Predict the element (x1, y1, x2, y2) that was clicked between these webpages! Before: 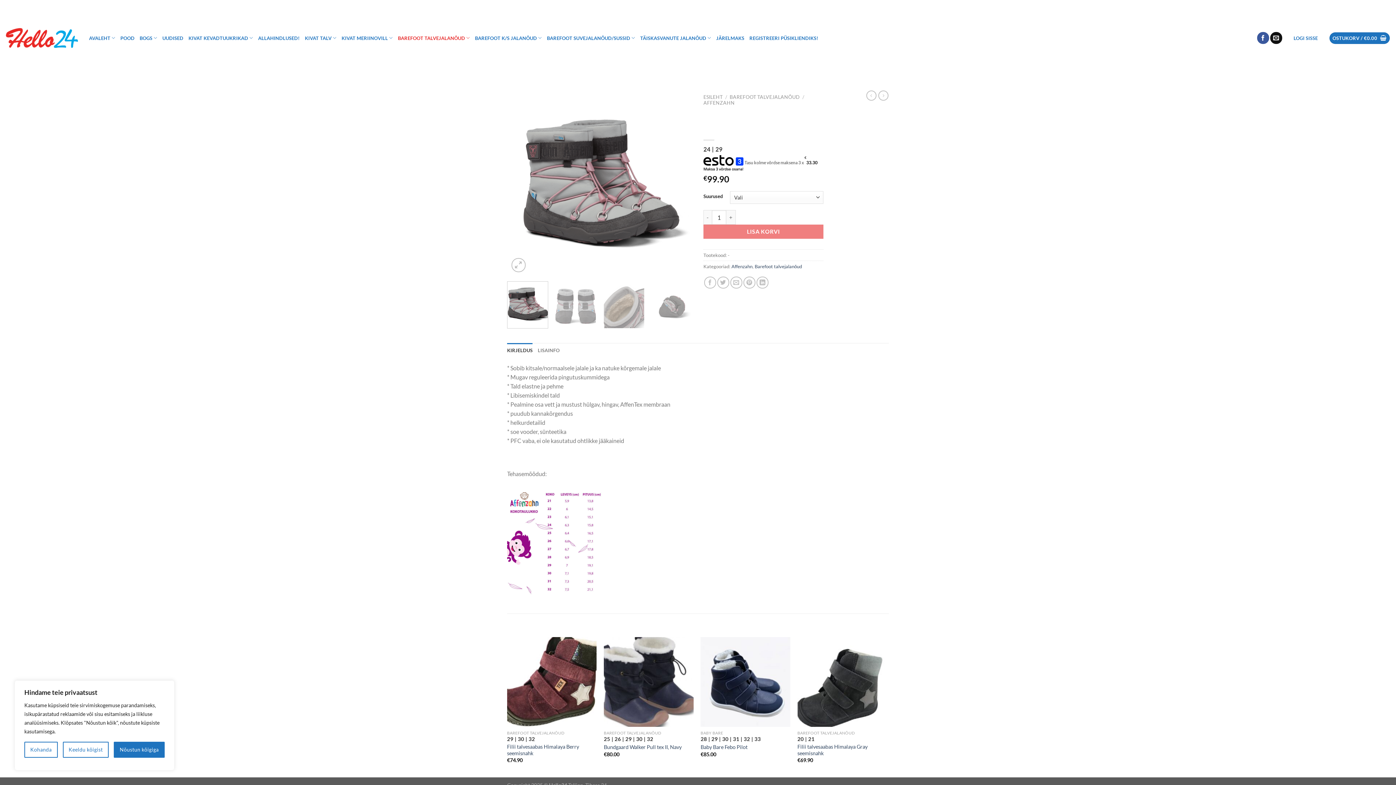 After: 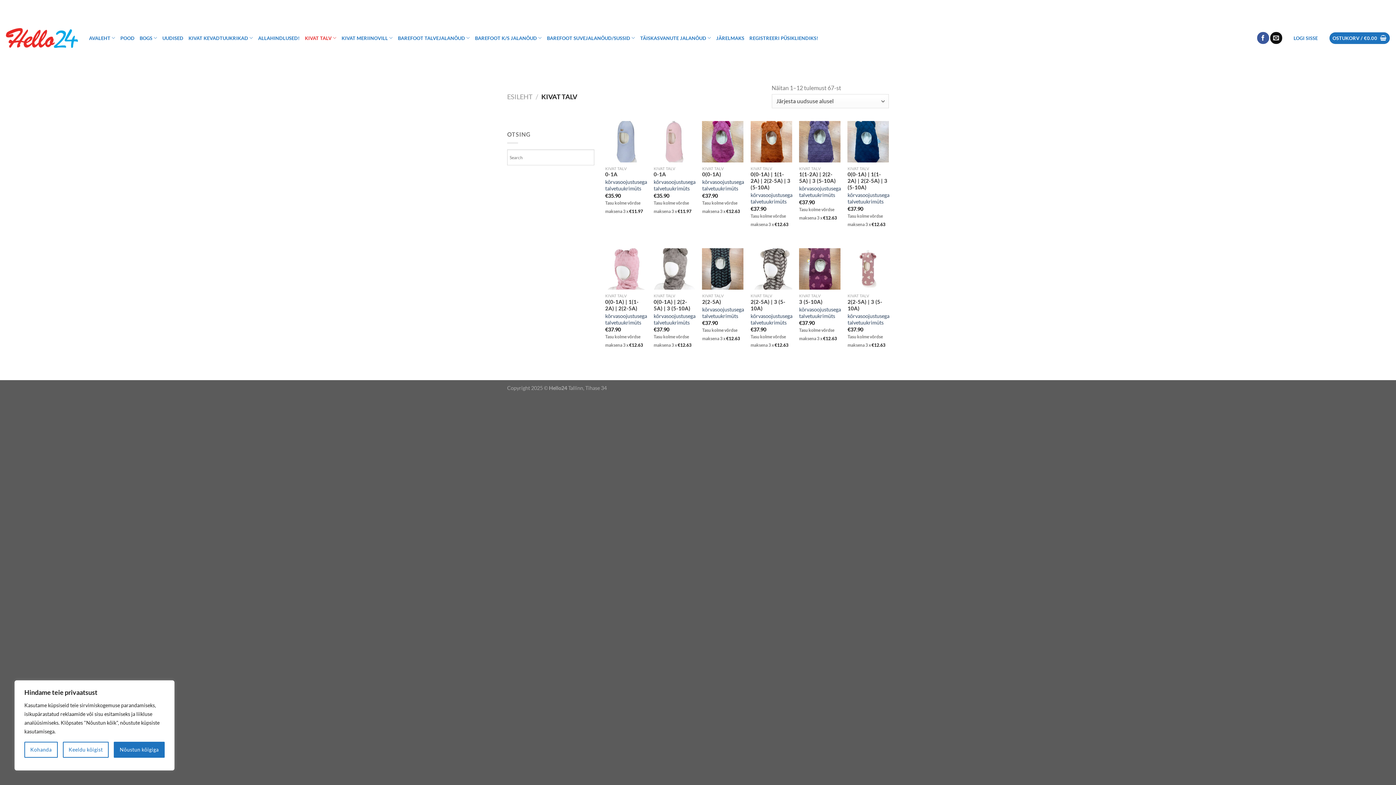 Action: label: KIVAT TALV bbox: (304, 30, 336, 45)